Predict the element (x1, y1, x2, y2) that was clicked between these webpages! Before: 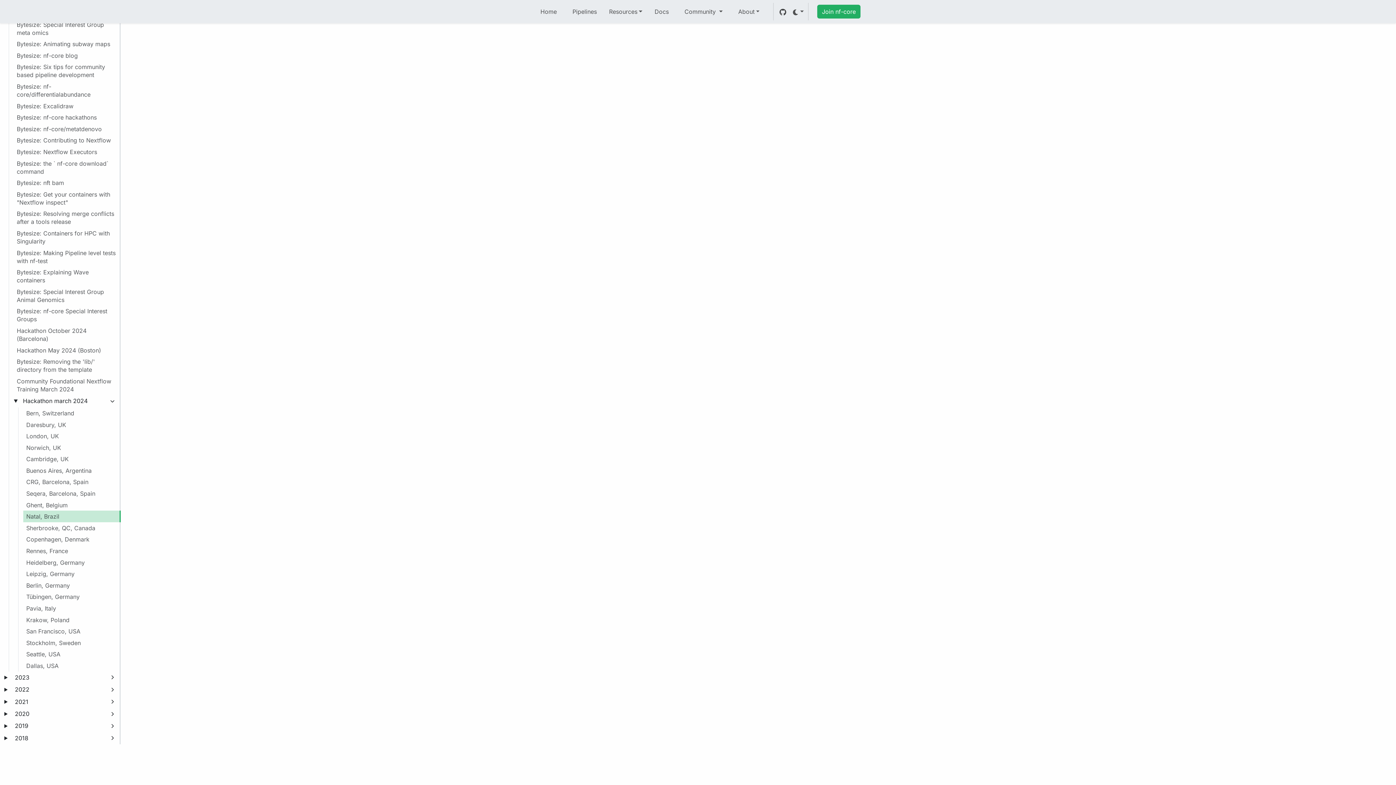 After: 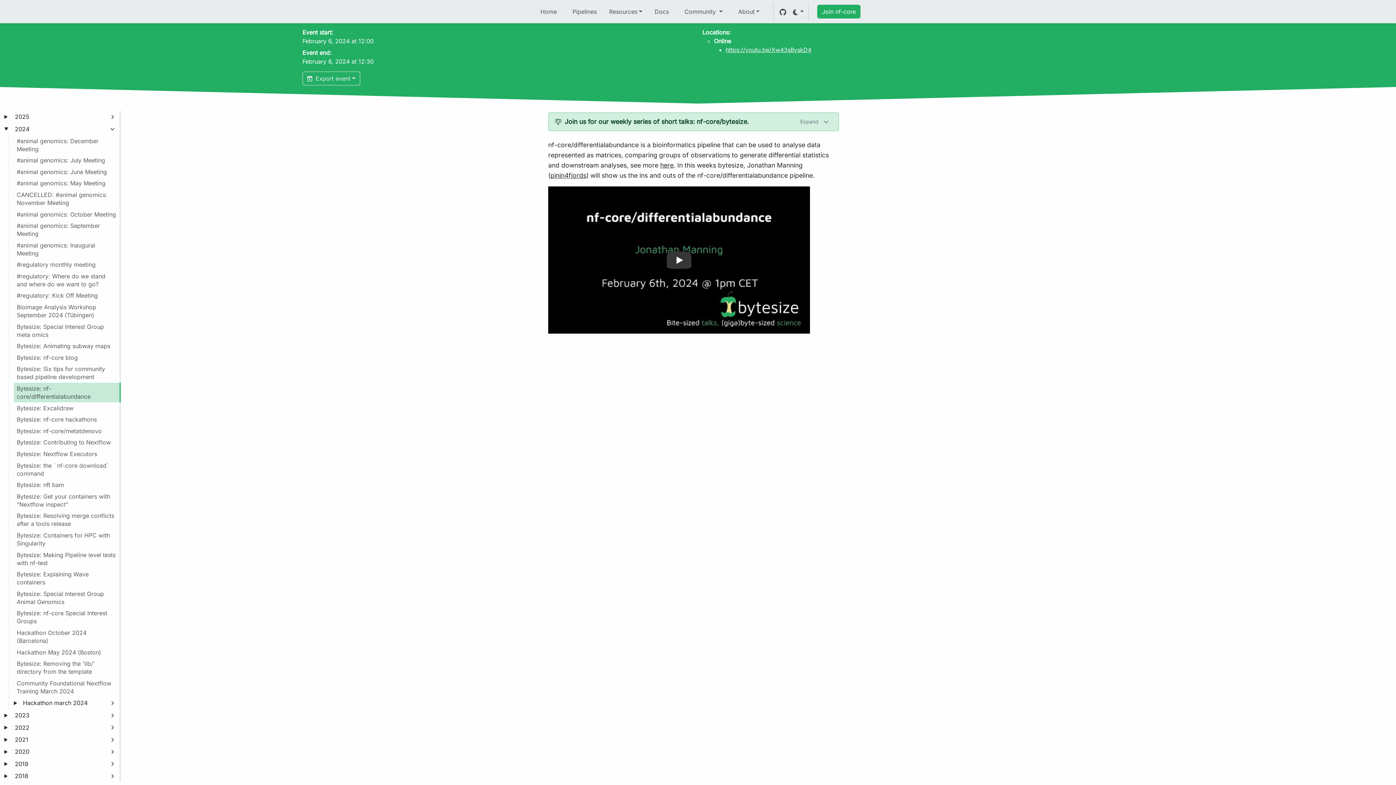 Action: bbox: (13, 80, 120, 100) label: Bytesize: nf-core/differentialabundance